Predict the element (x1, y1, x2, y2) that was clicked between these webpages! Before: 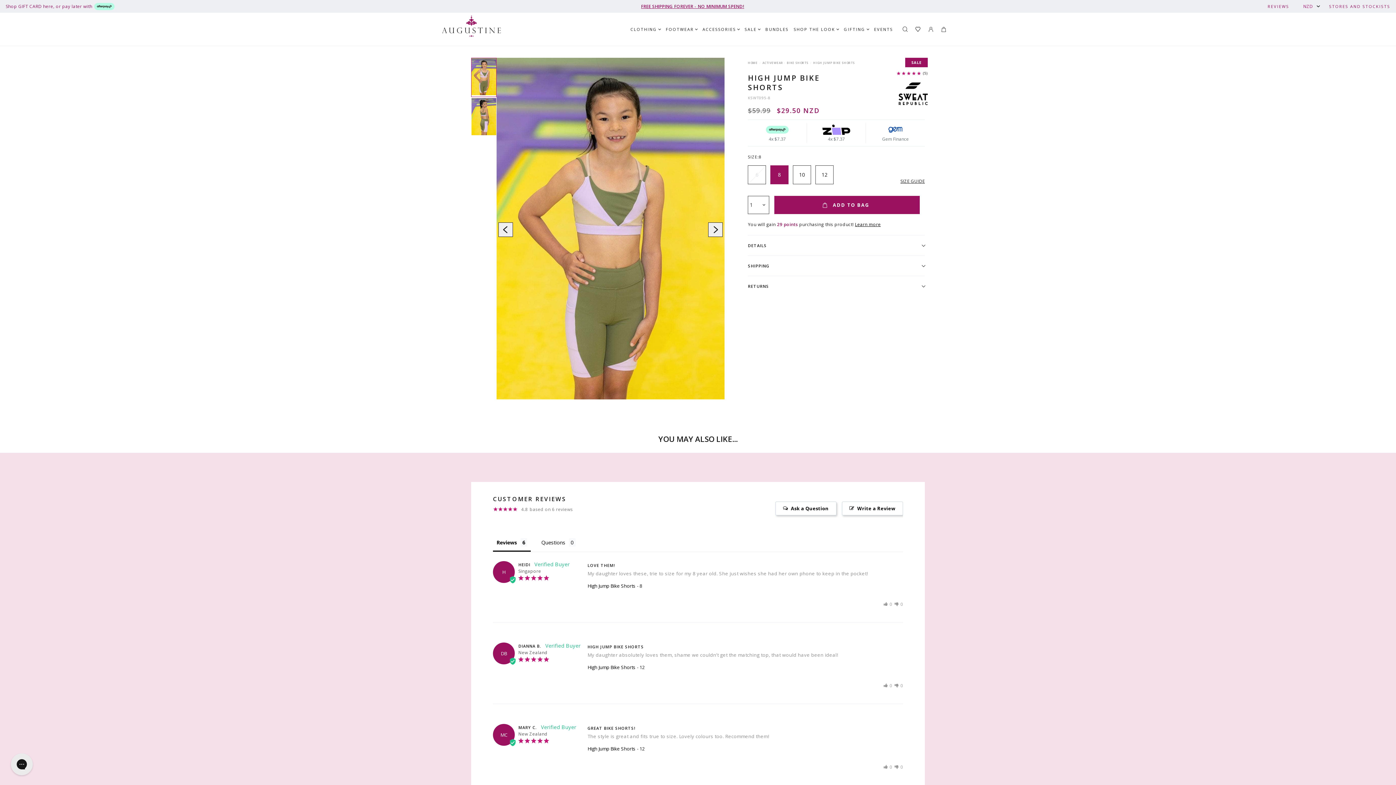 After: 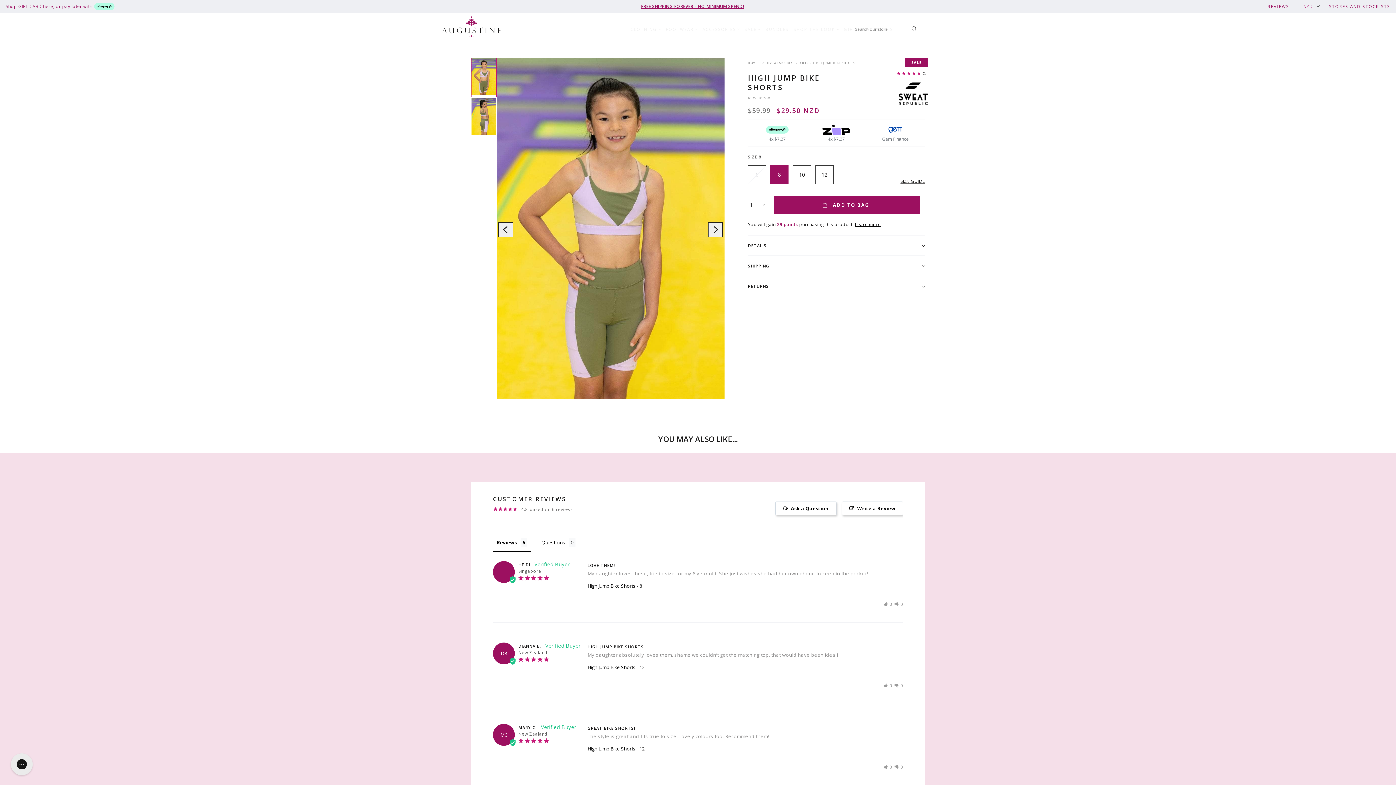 Action: bbox: (902, 26, 907, 31) label: expand/collapse